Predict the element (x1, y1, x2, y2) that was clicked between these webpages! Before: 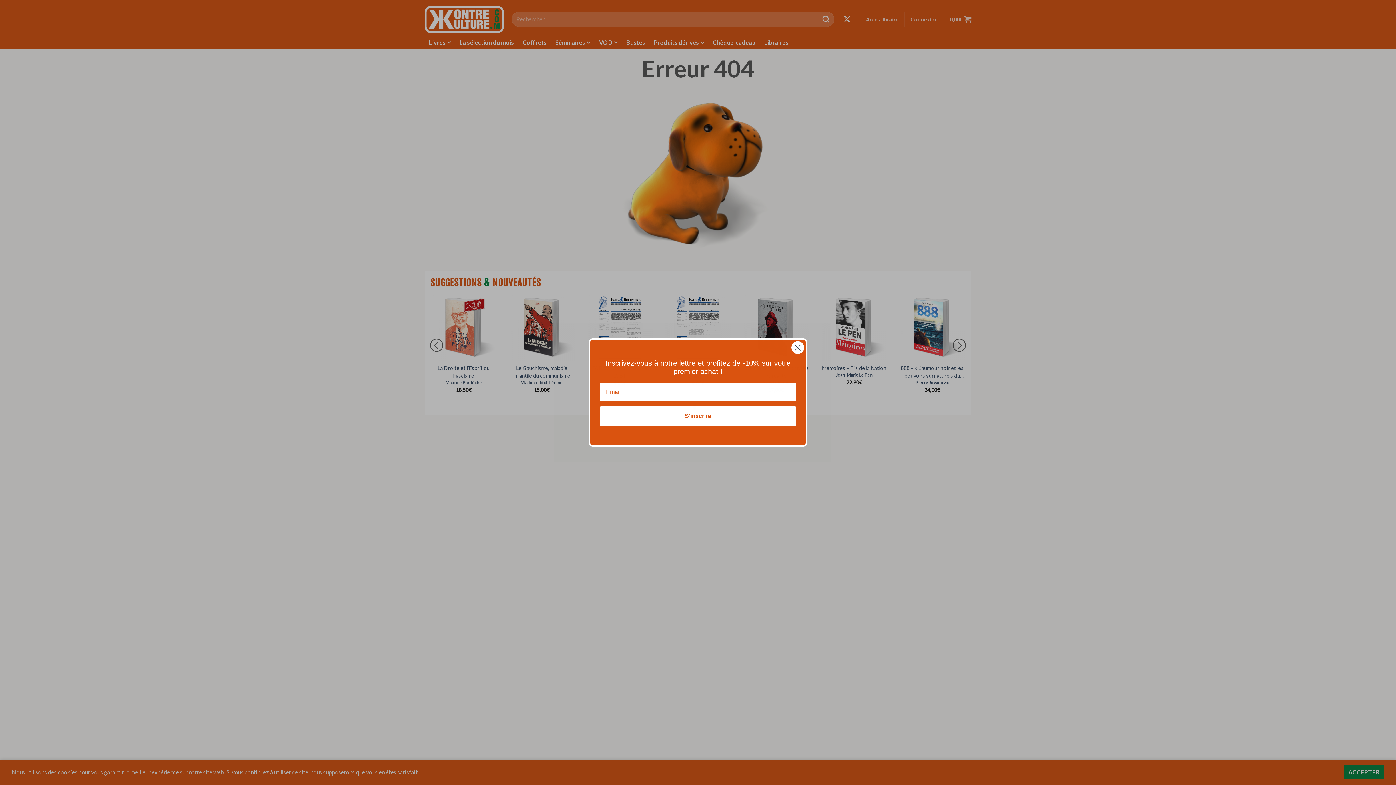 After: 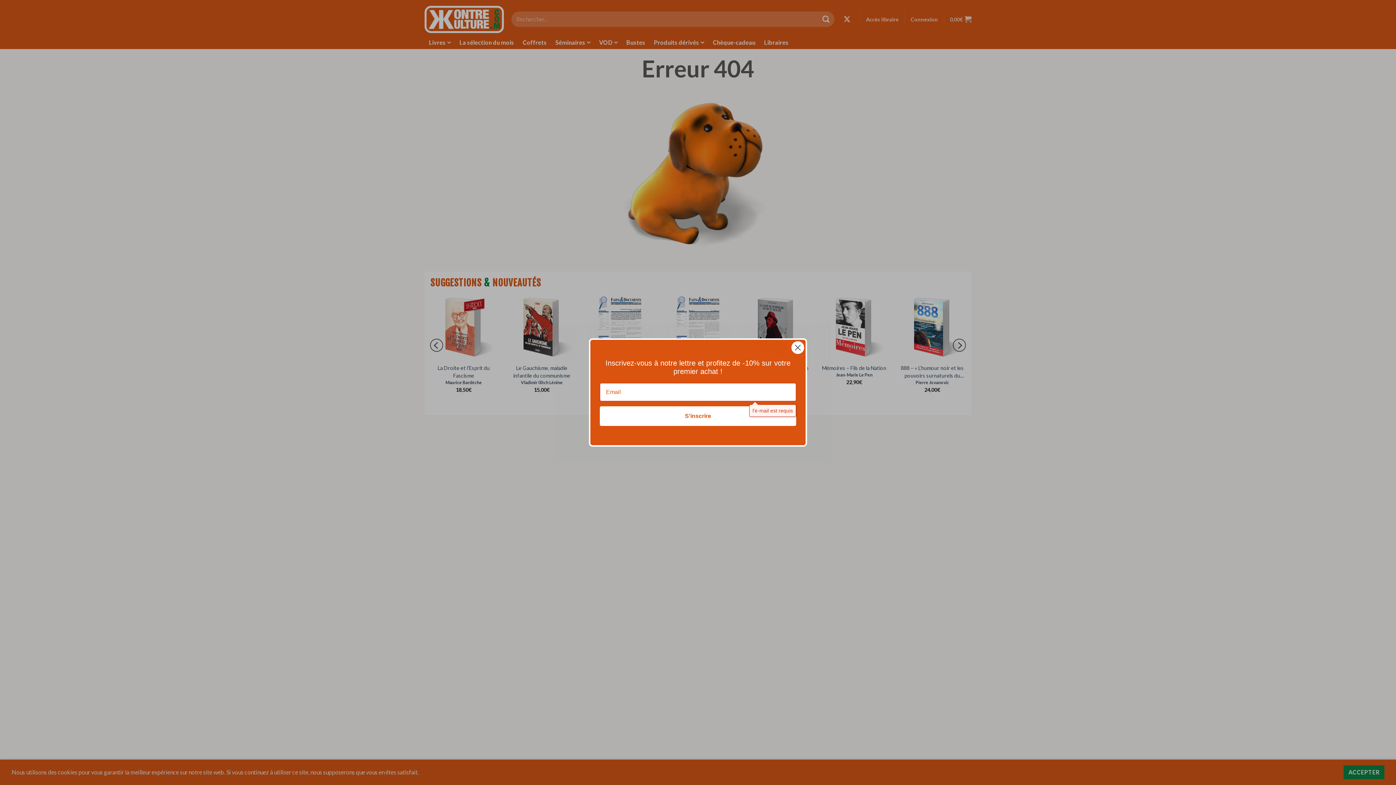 Action: label: S'inscrire bbox: (600, 406, 796, 426)